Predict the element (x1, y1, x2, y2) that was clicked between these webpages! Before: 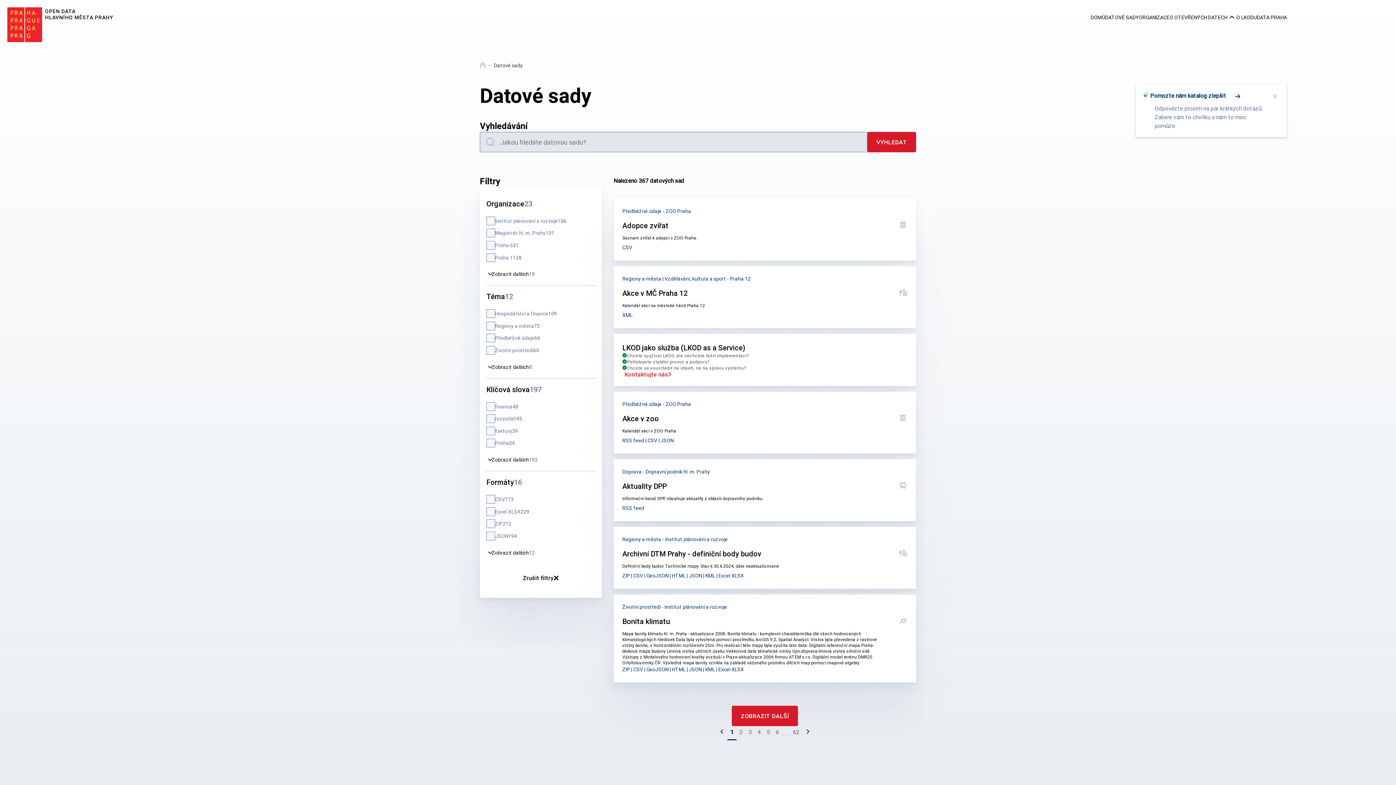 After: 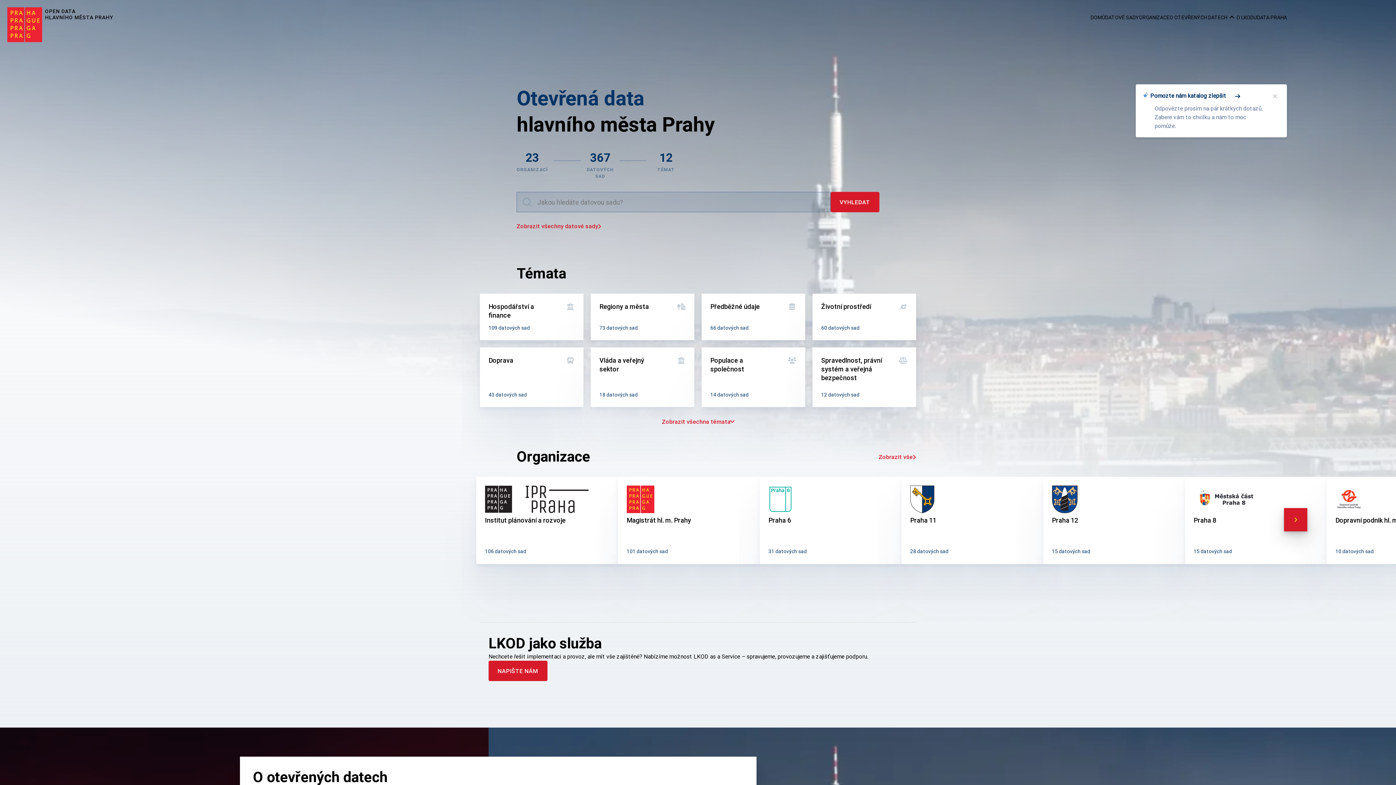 Action: bbox: (7, 7, 113, 42) label: OPEN DATA
HLAVNÍHO MĚSTA PRAHY